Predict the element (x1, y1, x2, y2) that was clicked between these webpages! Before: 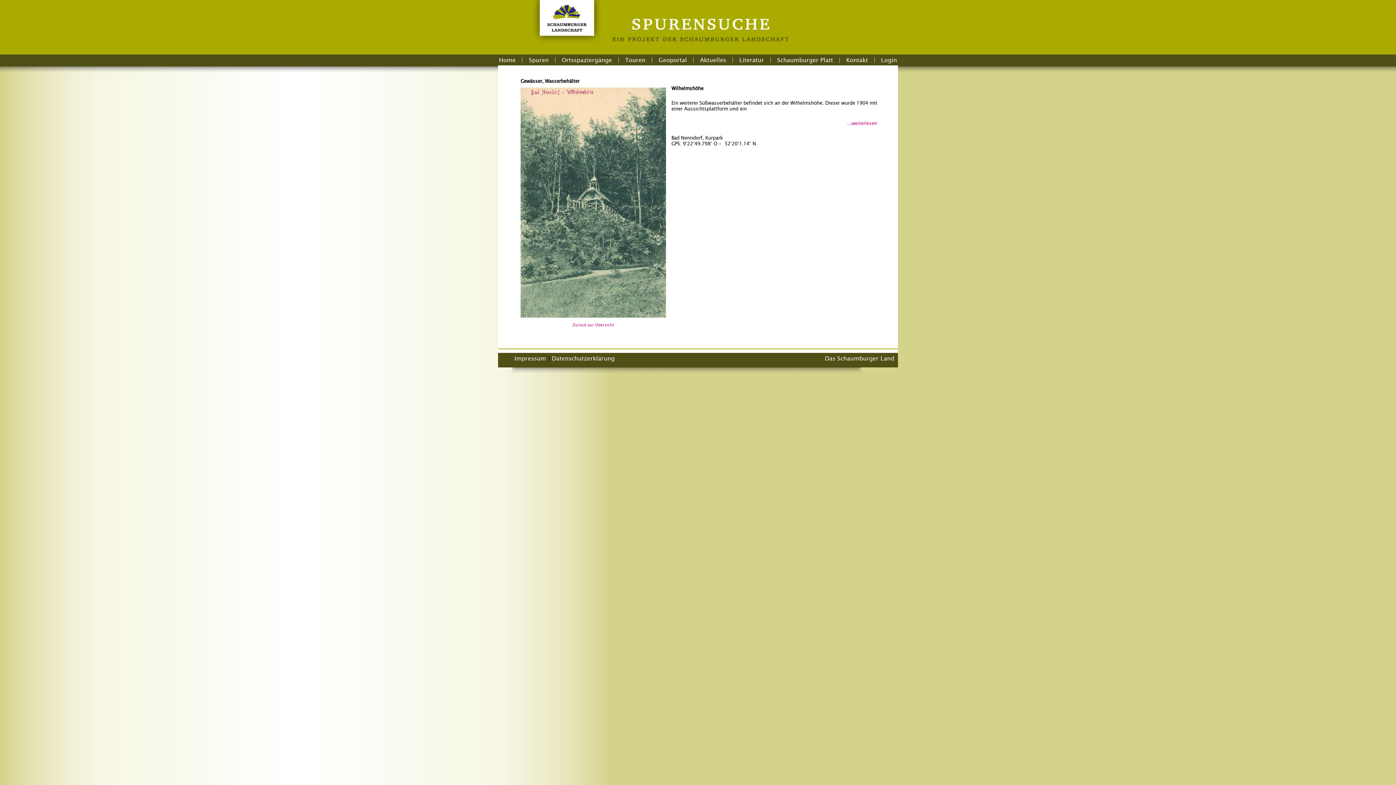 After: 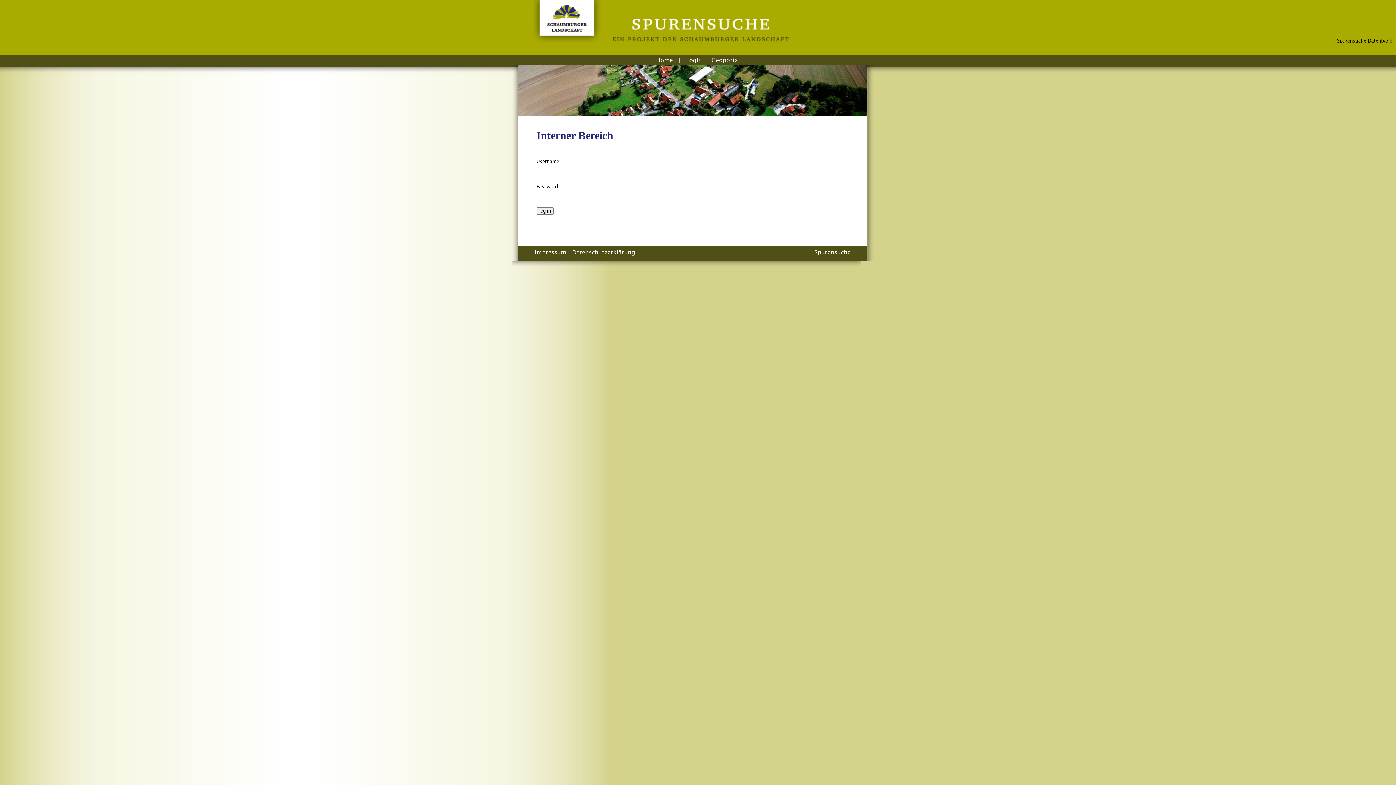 Action: label: Login bbox: (881, 56, 897, 63)